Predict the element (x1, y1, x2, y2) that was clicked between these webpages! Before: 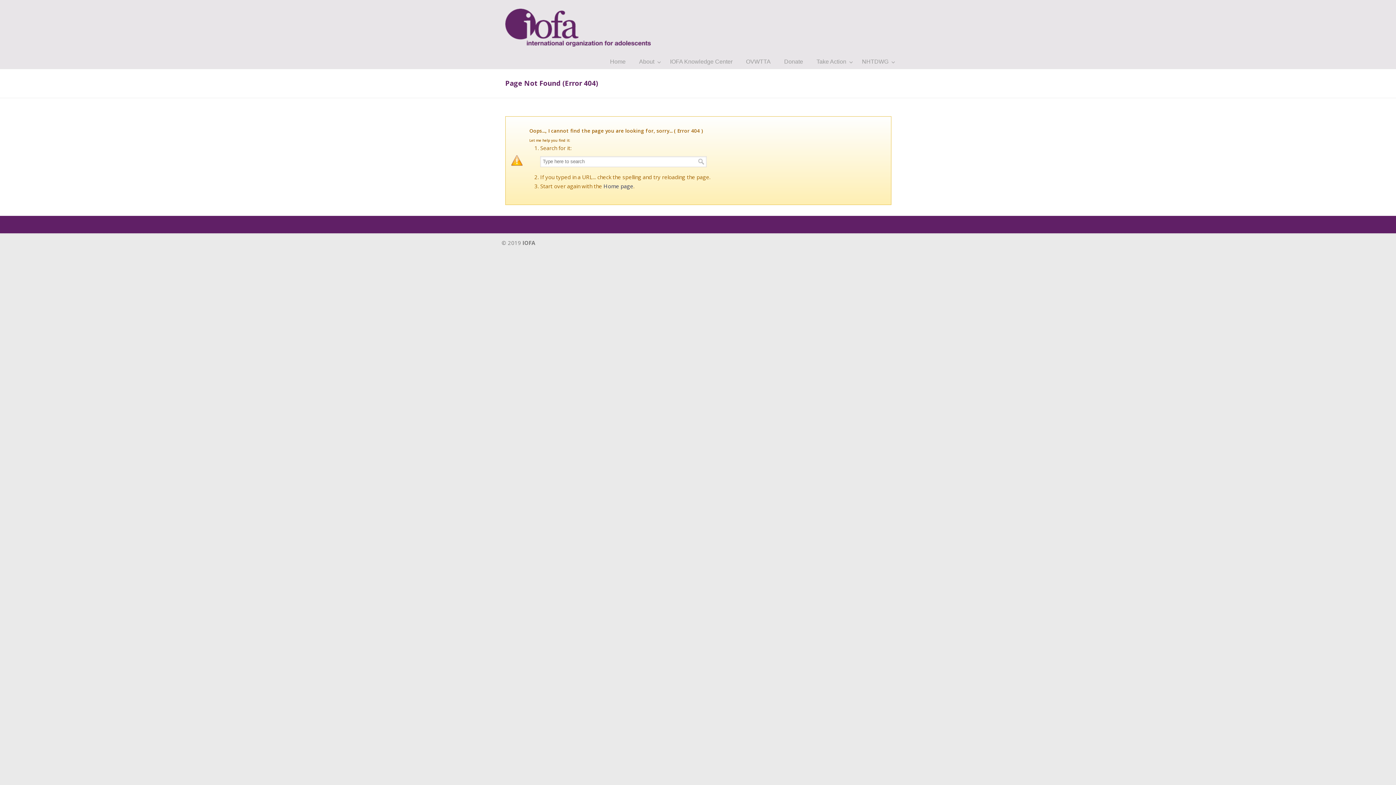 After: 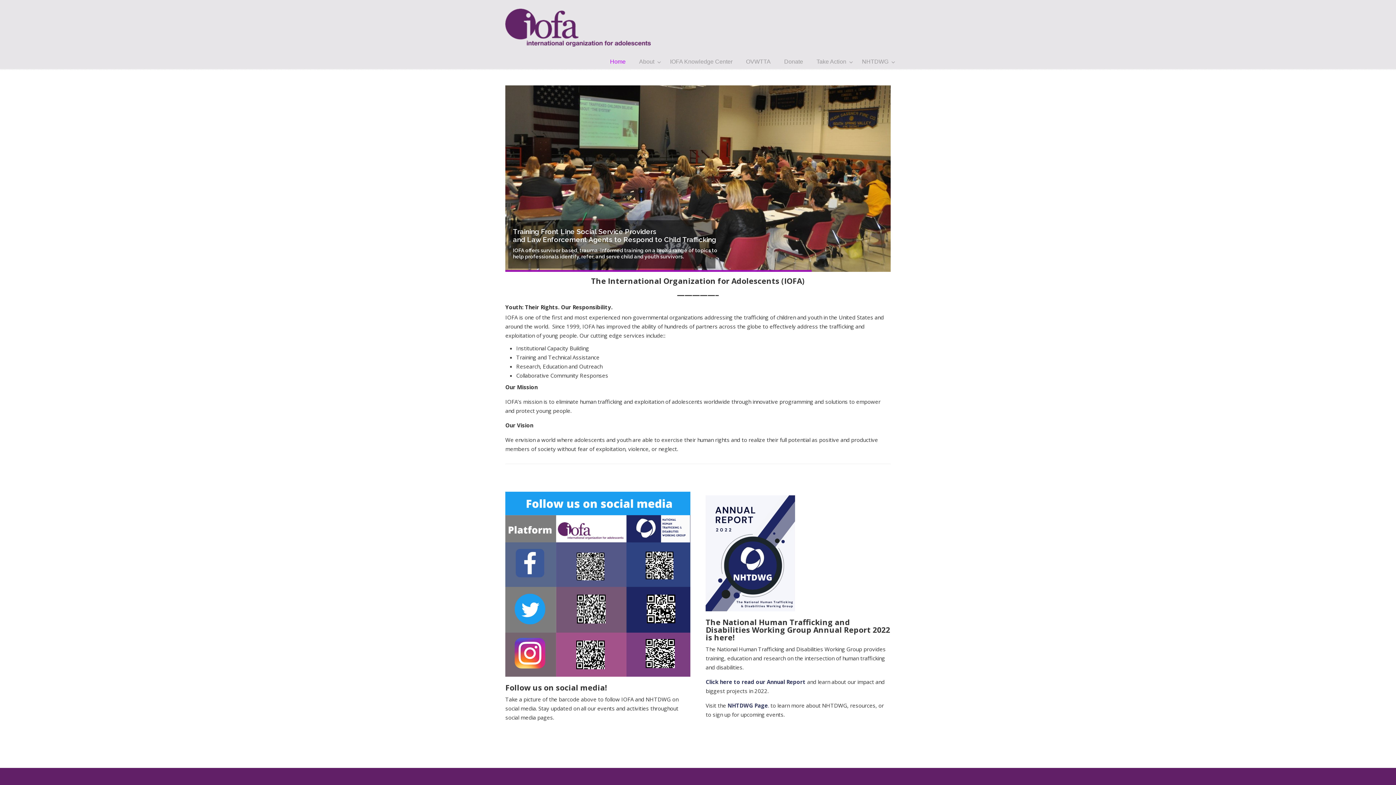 Action: label: IOFA.org bbox: (505, 2, 650, 46)